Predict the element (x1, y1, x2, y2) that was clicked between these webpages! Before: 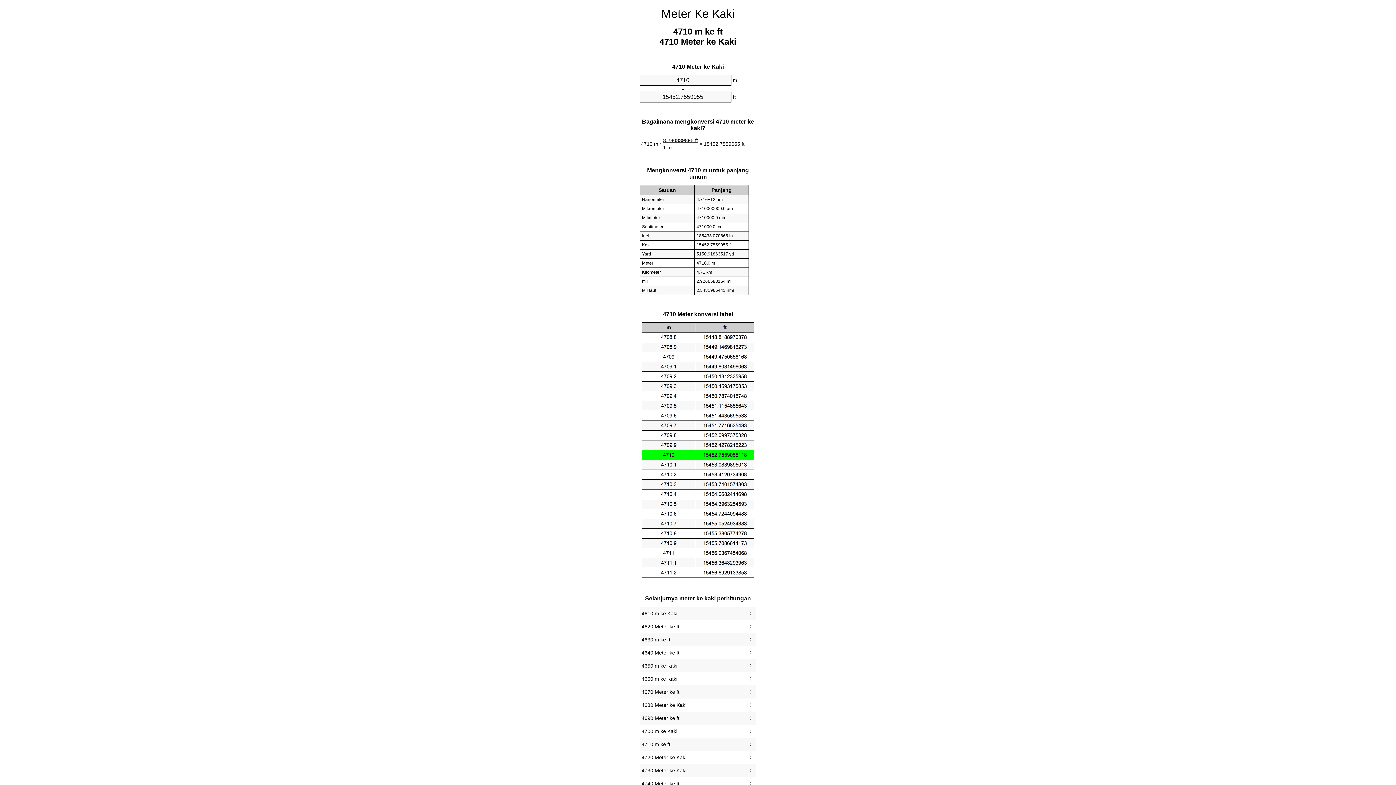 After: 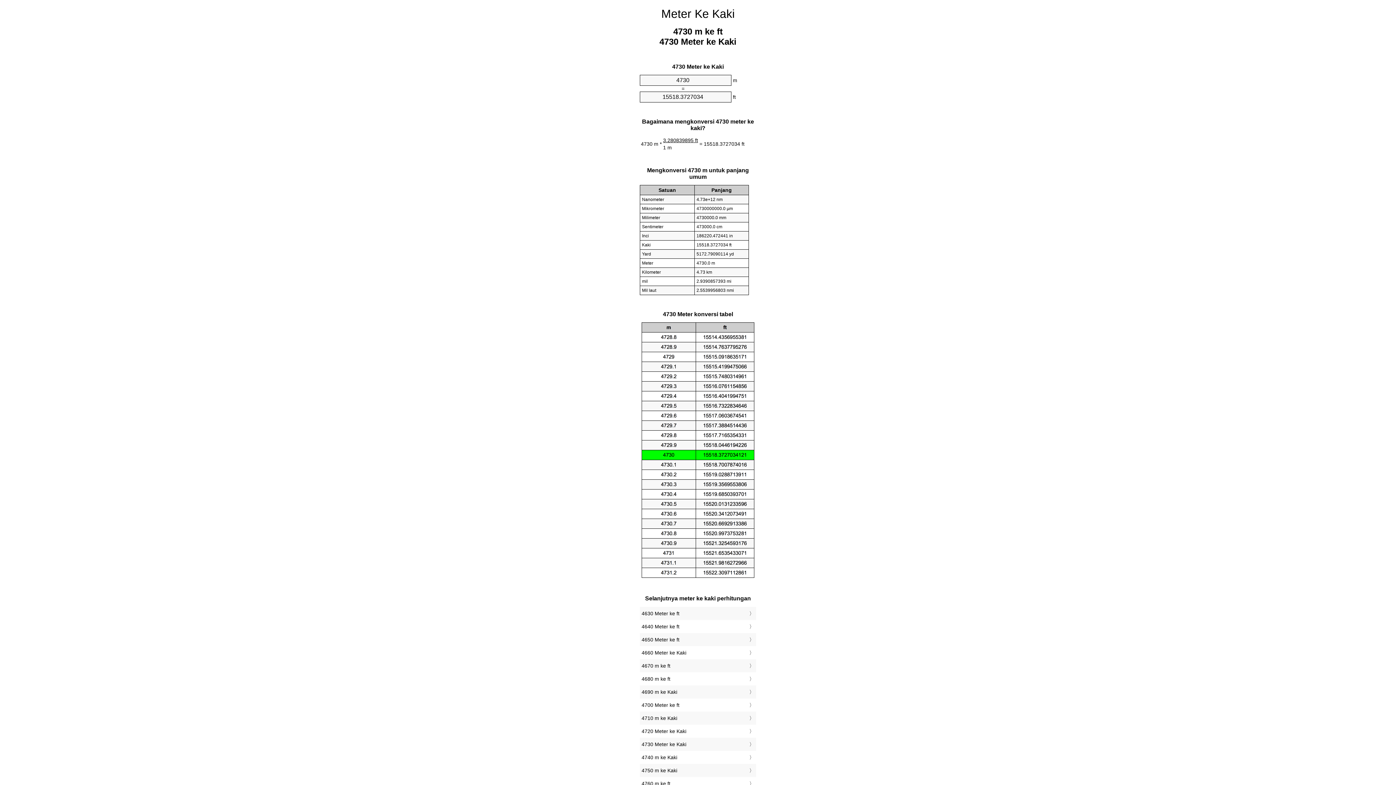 Action: bbox: (641, 766, 754, 775) label: 4730 Meter ke Kaki